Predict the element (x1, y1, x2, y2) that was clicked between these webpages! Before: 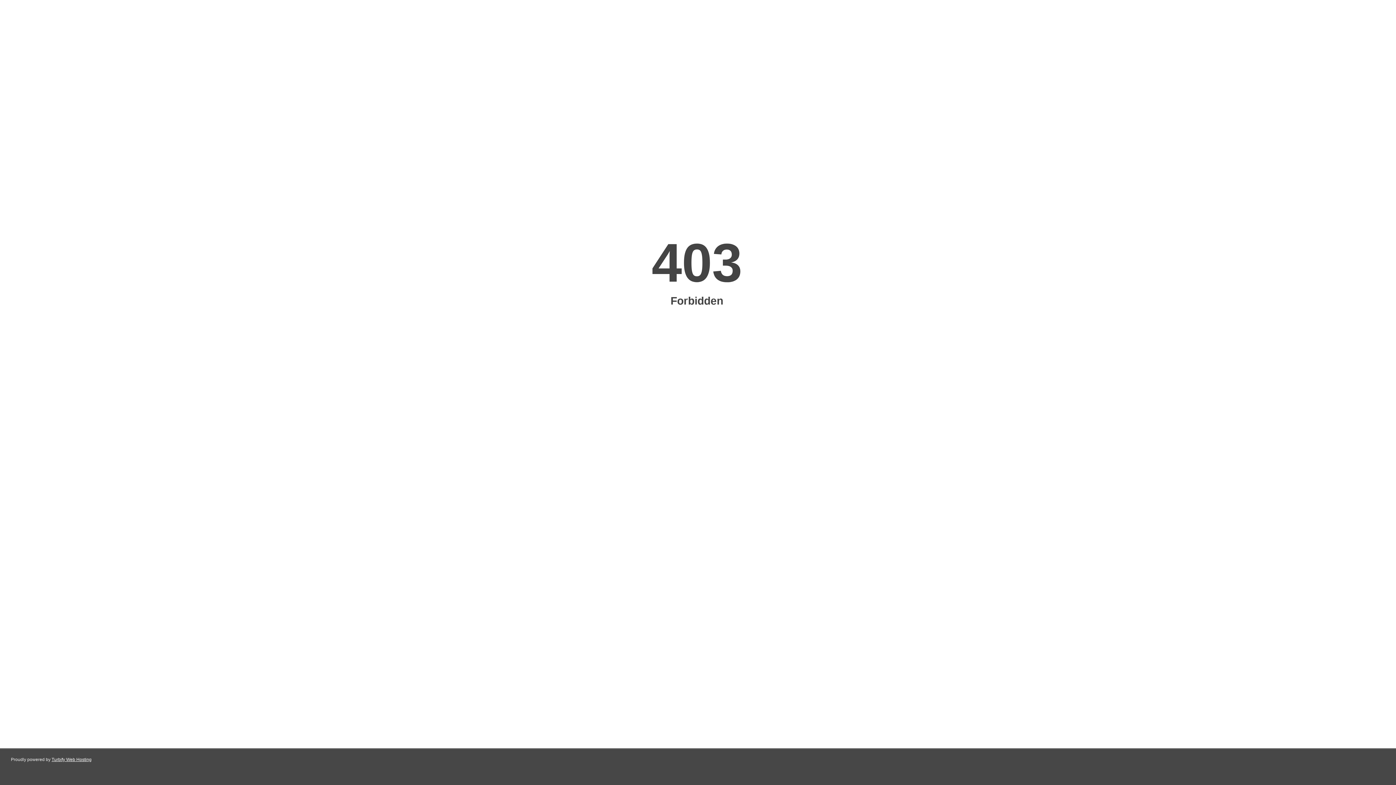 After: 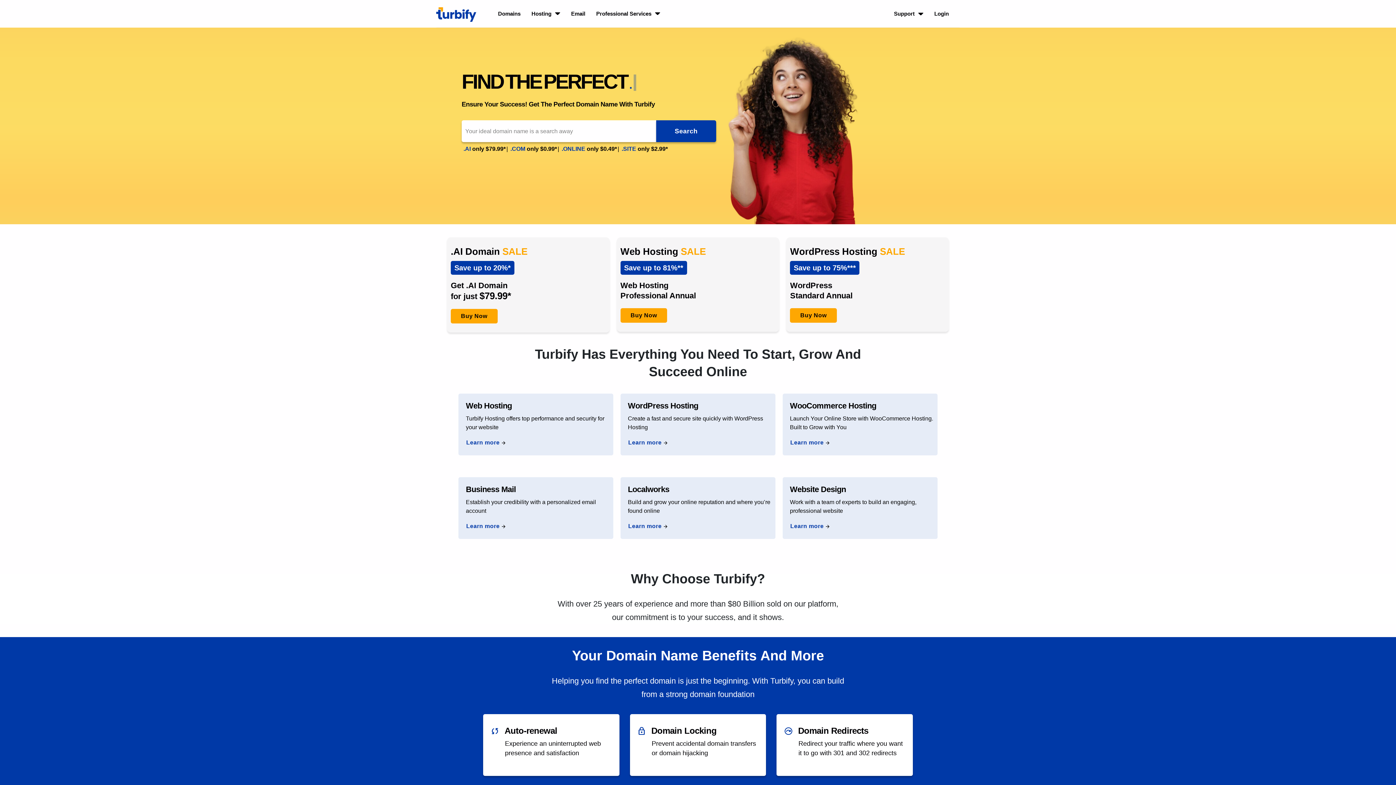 Action: label: Turbify Web Hosting bbox: (51, 757, 91, 762)